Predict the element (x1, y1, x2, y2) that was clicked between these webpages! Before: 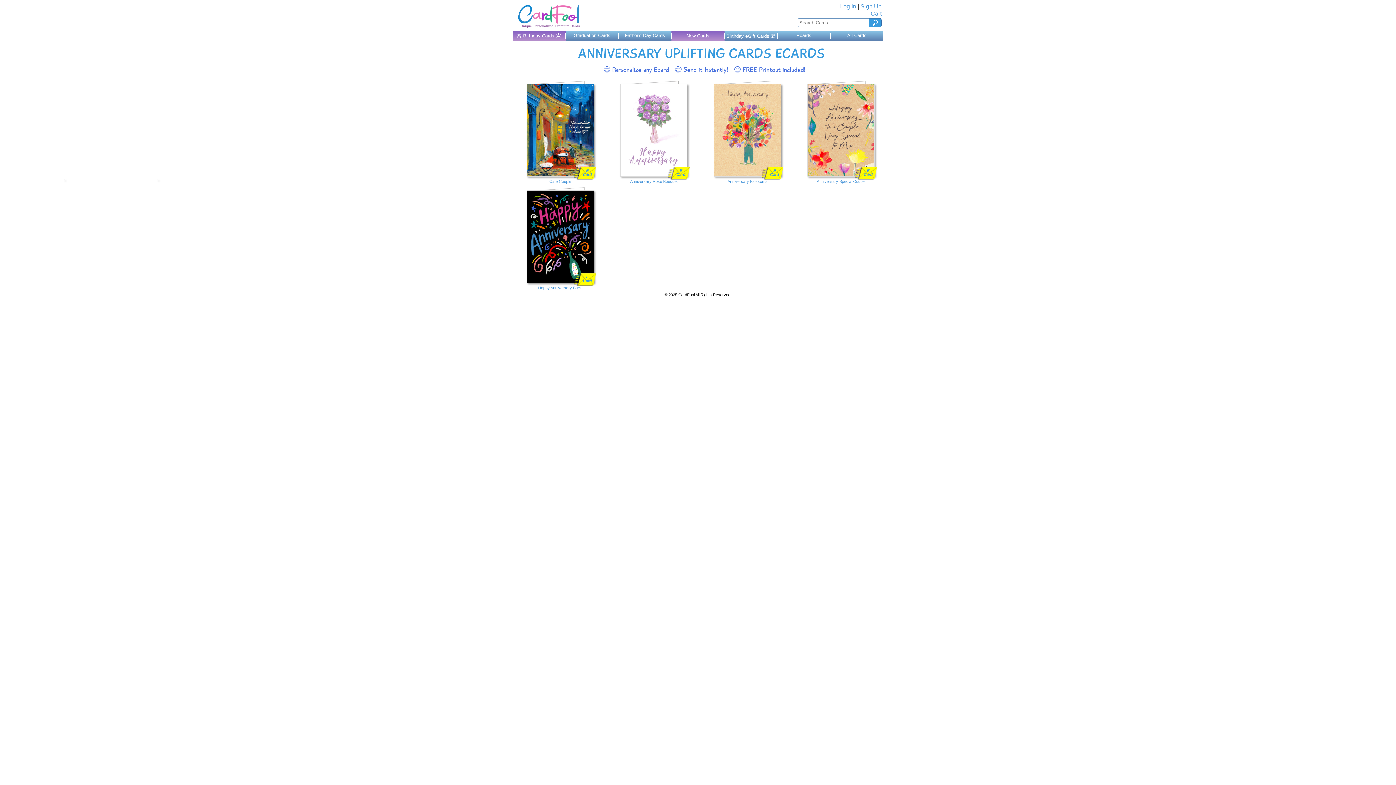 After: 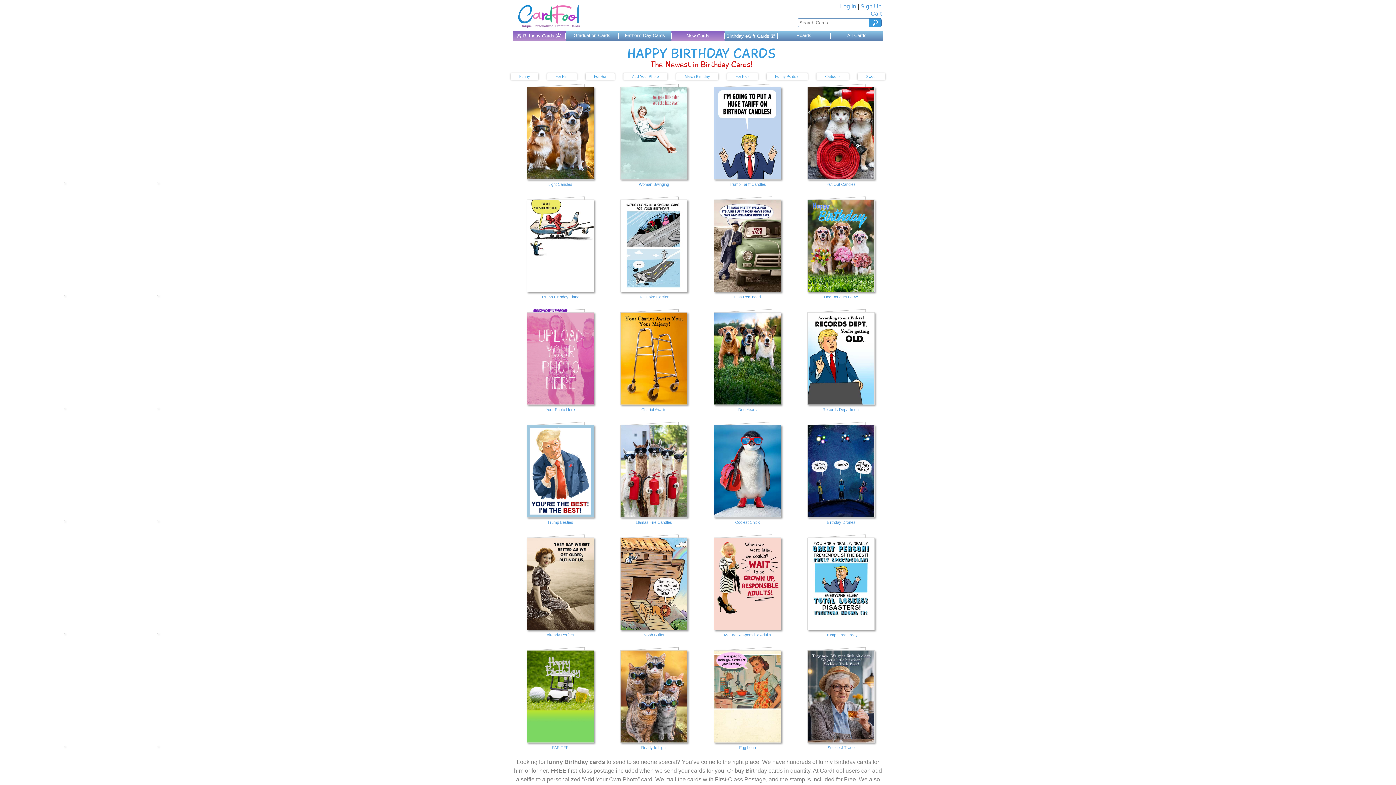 Action: bbox: (512, 30, 565, 41) label: 🎂 Birthday Cards 🎂